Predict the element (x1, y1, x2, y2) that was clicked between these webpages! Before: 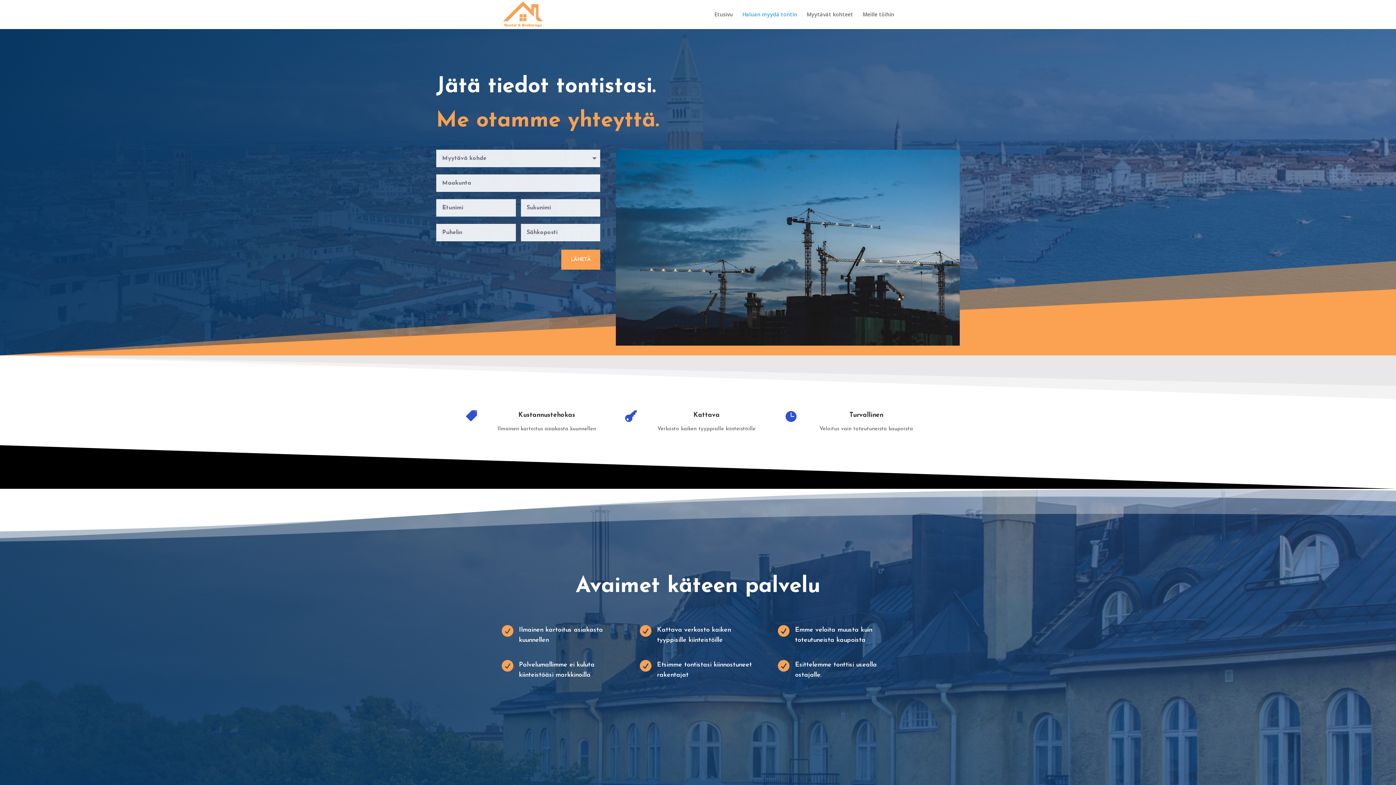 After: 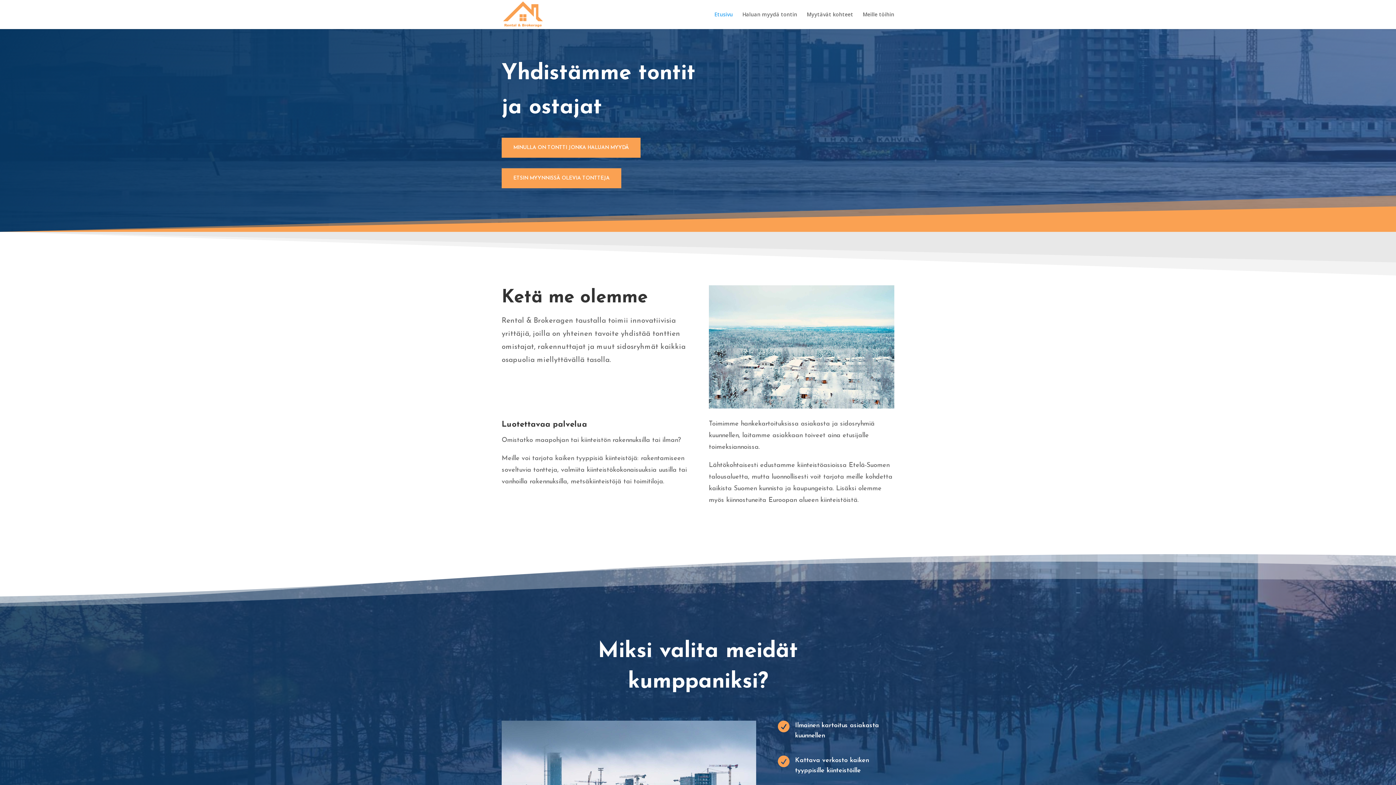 Action: bbox: (503, 10, 542, 17)